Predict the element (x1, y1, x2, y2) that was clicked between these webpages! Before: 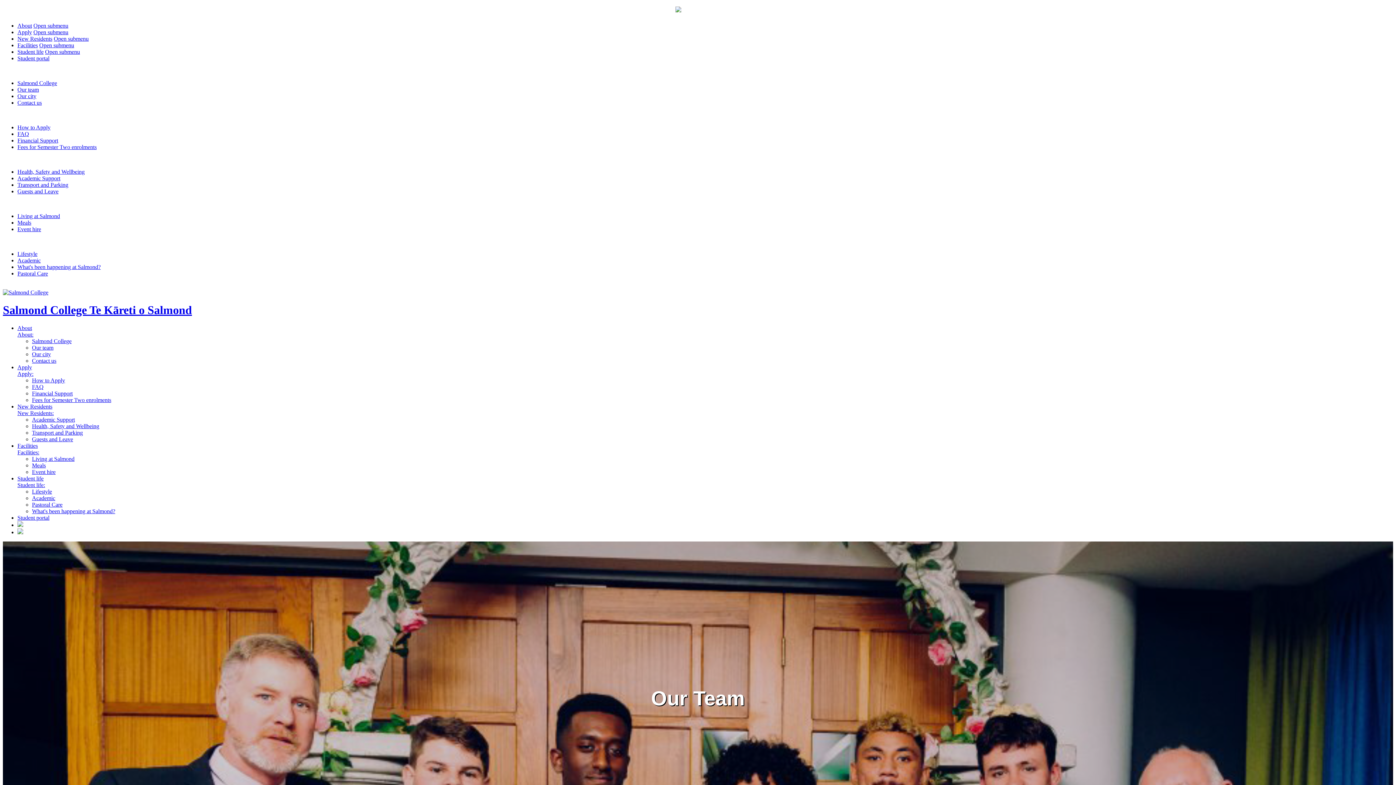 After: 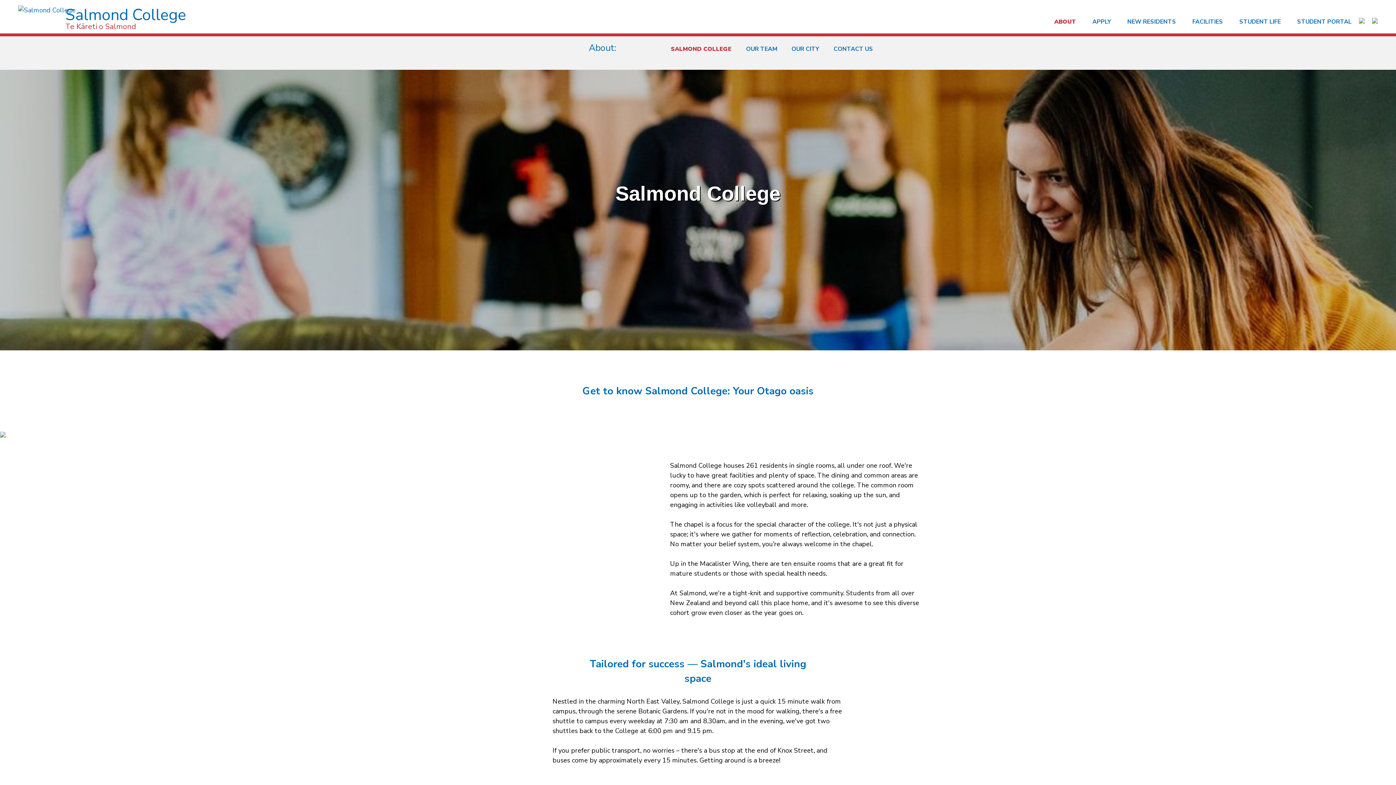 Action: label: Salmond College bbox: (32, 338, 71, 344)